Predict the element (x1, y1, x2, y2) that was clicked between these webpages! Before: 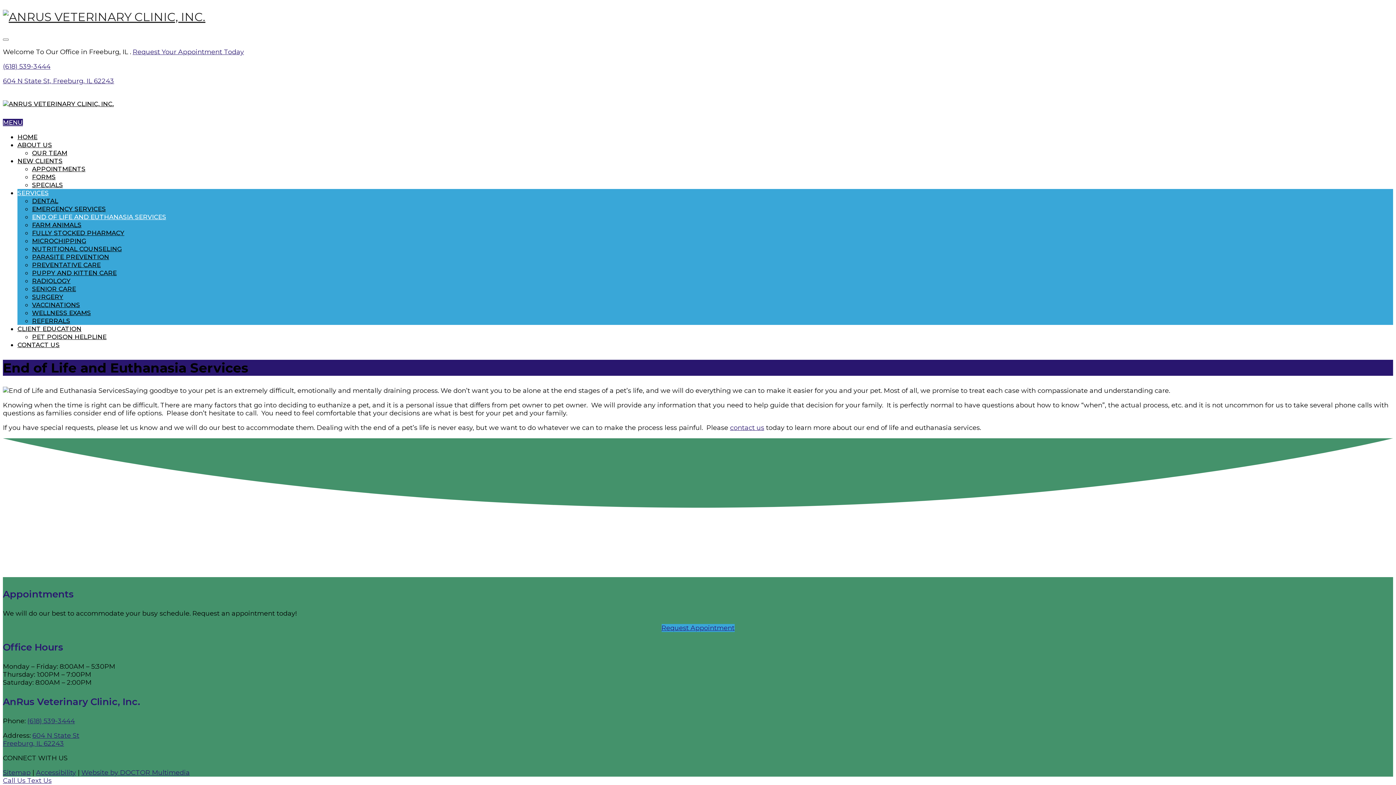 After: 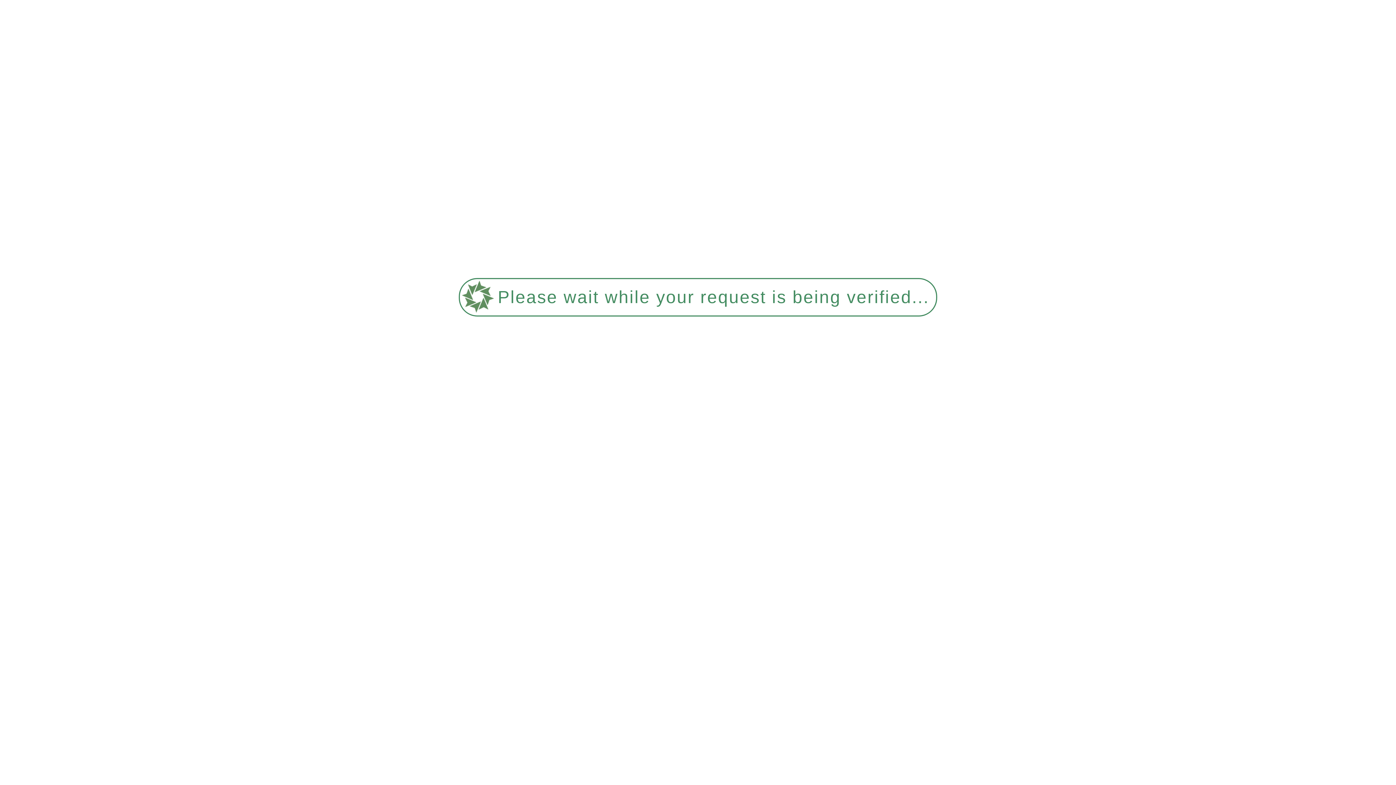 Action: bbox: (36, 769, 76, 777) label: Accessibility